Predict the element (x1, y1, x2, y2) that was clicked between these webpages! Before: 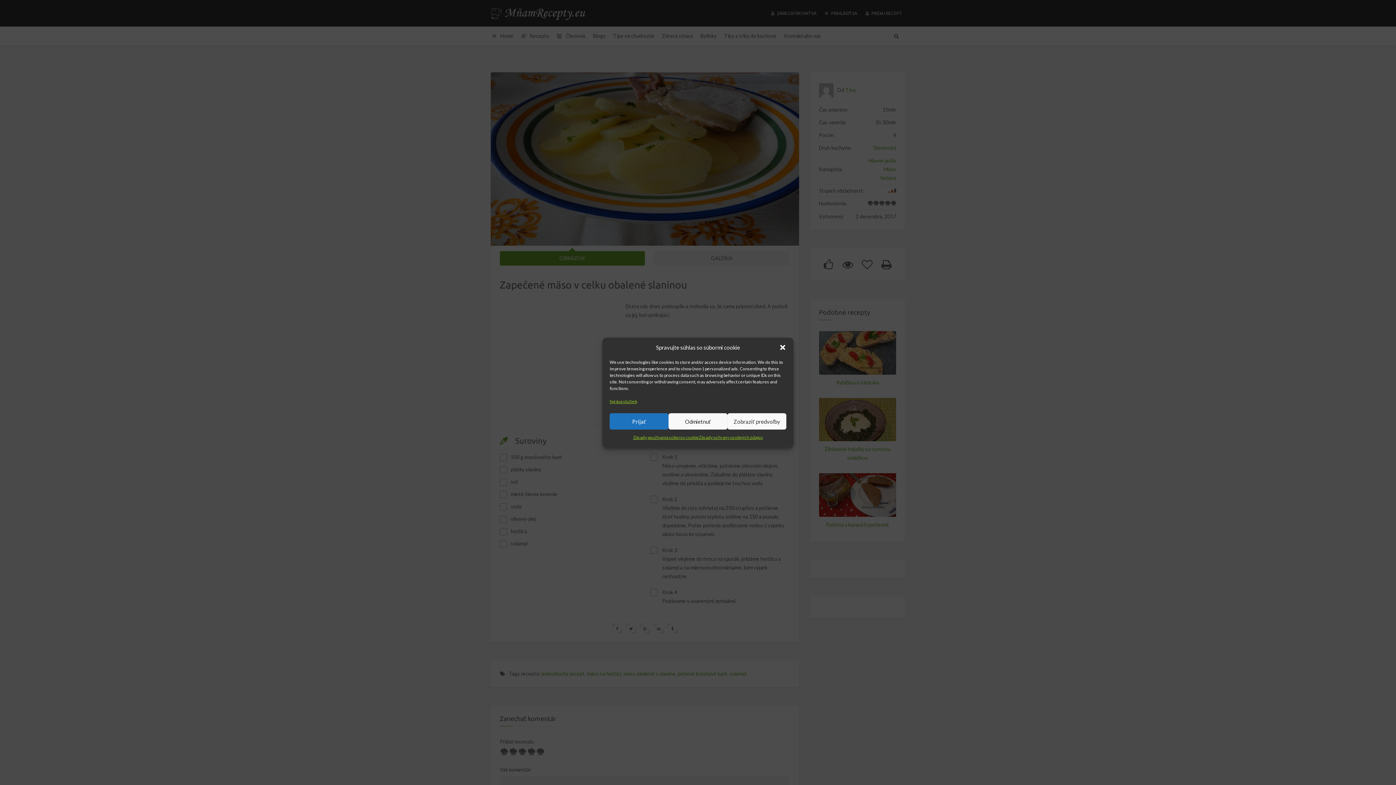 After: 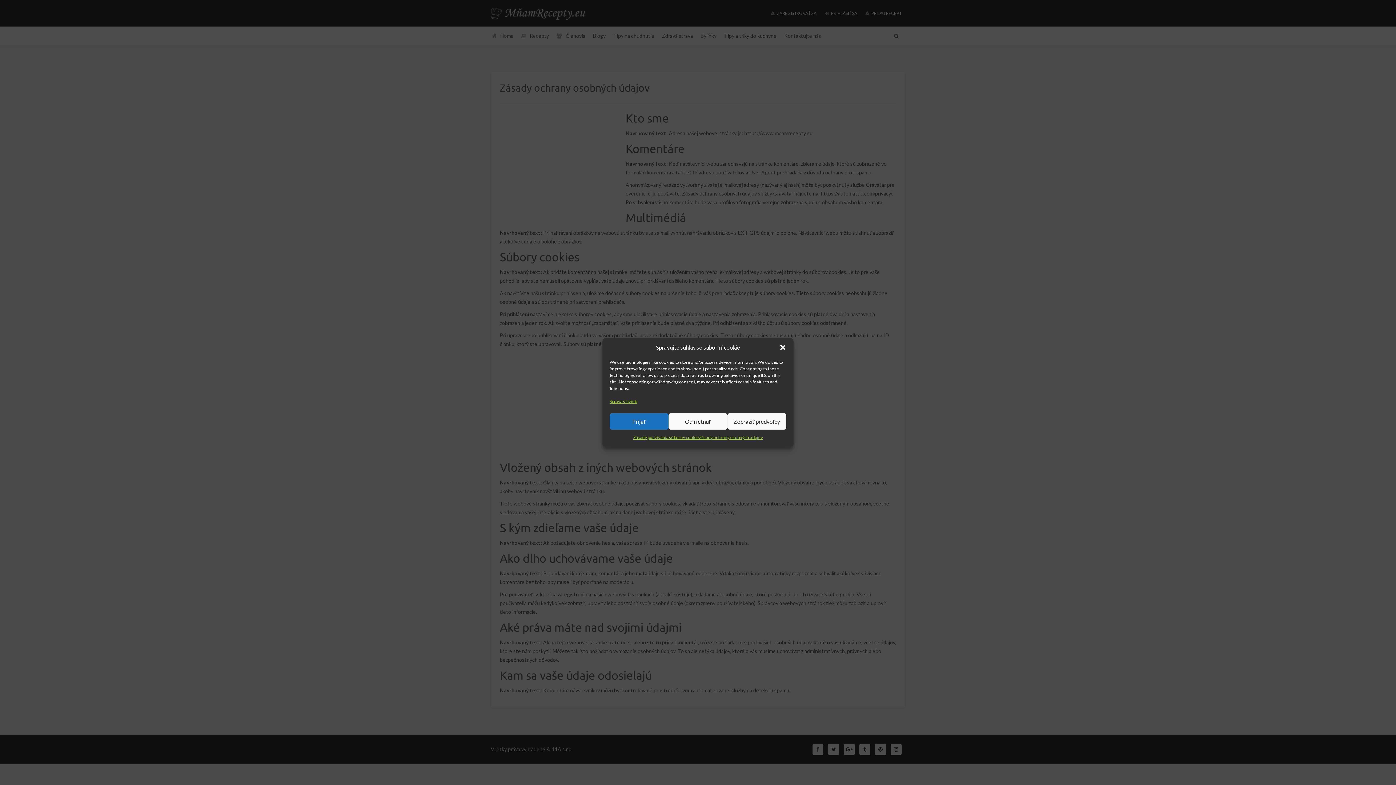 Action: bbox: (699, 433, 763, 442) label: Zásady ochrany osobných údajov